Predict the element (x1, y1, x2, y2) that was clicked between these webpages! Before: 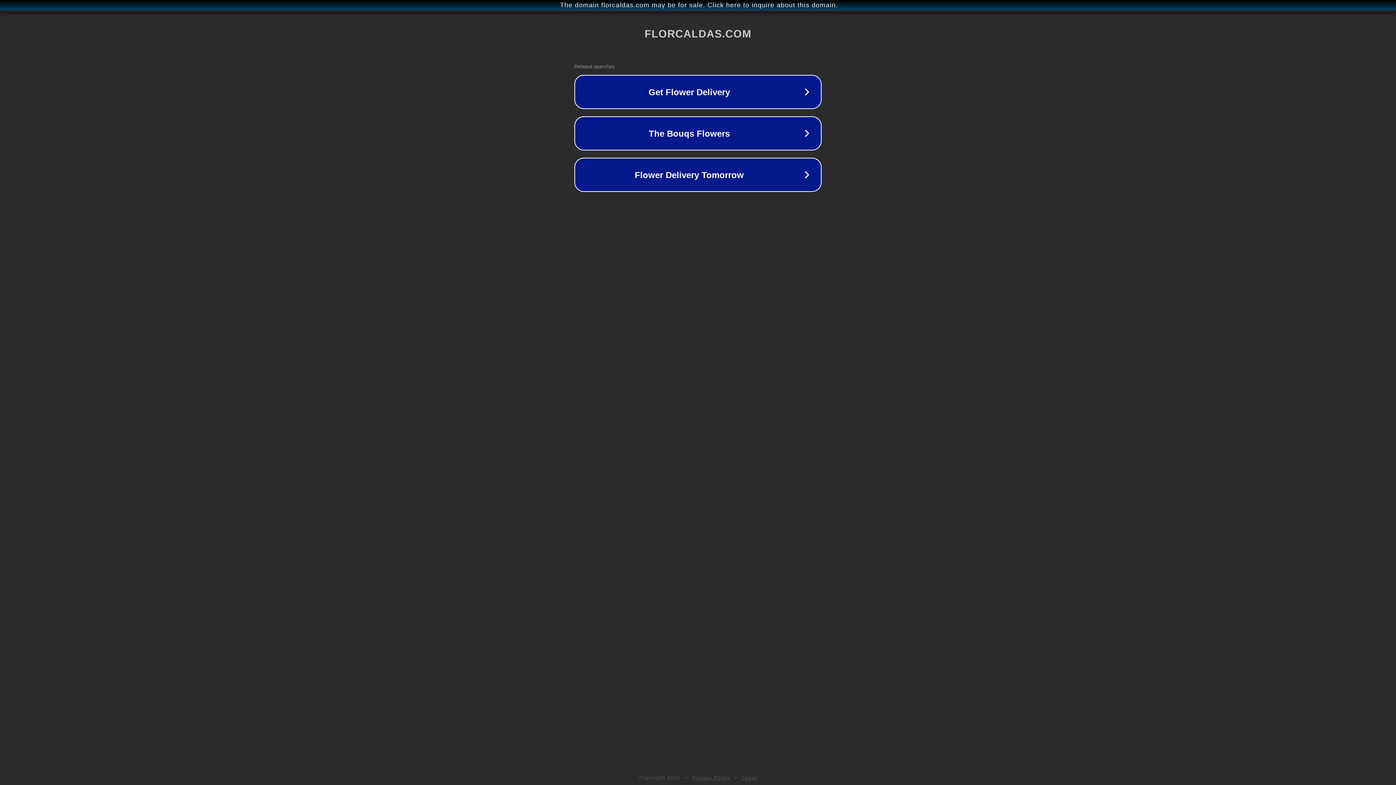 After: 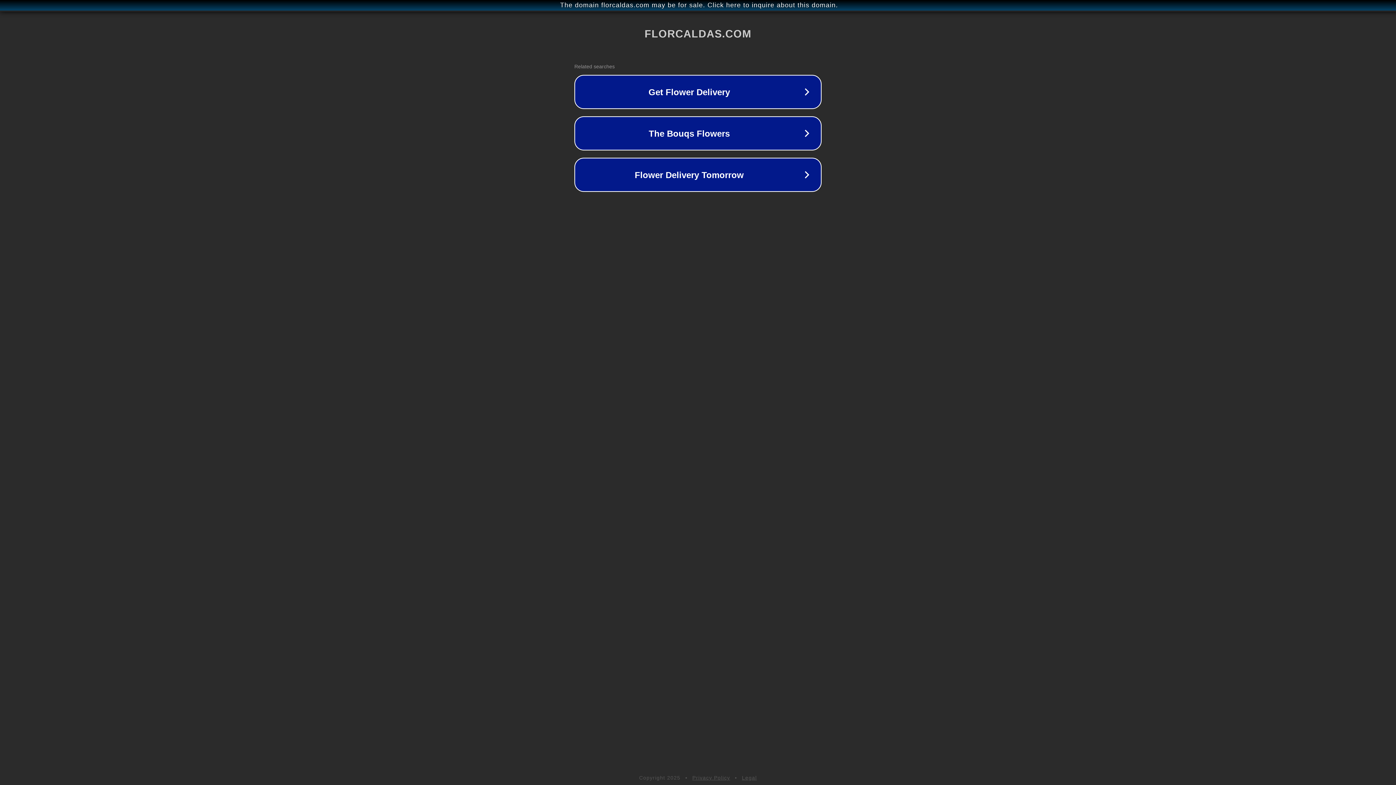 Action: bbox: (692, 775, 730, 781) label: Privacy Policy